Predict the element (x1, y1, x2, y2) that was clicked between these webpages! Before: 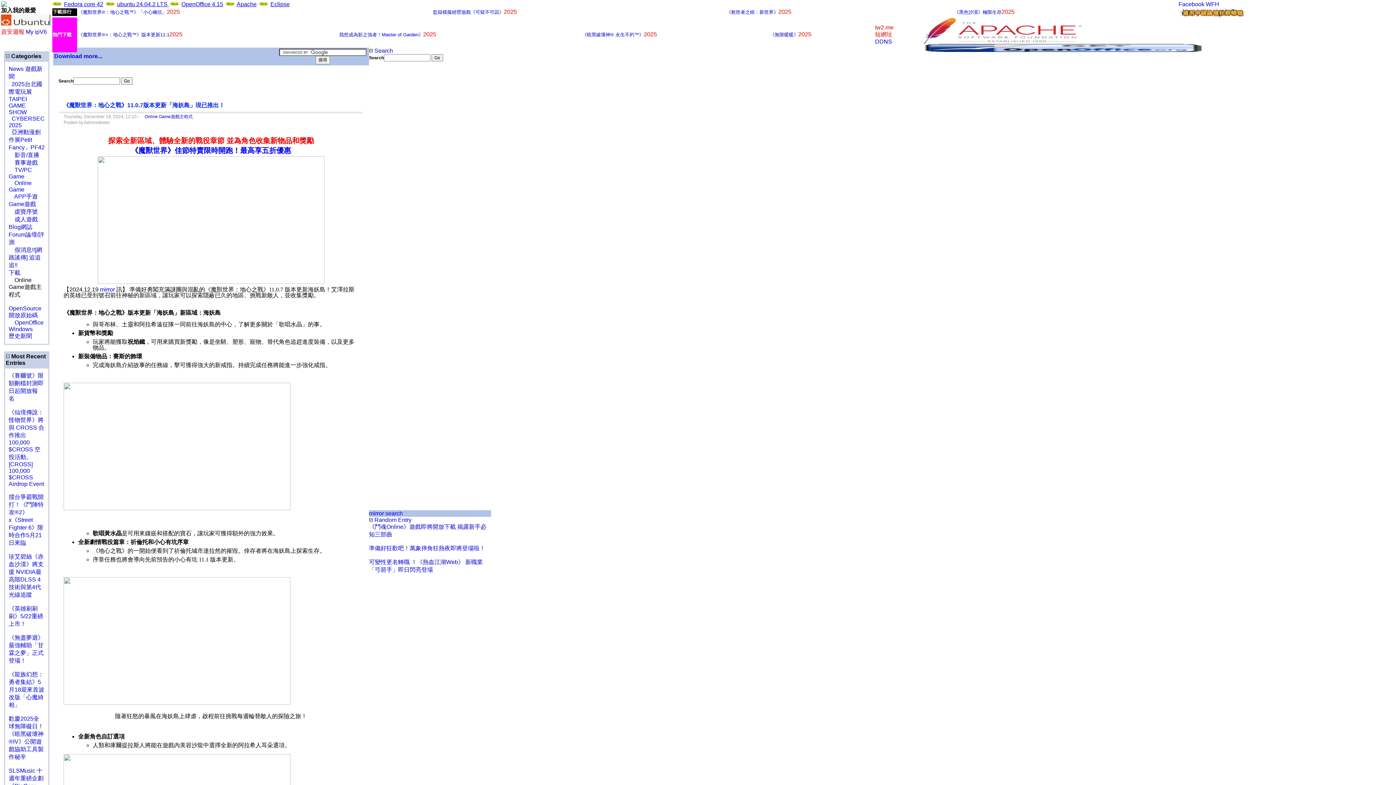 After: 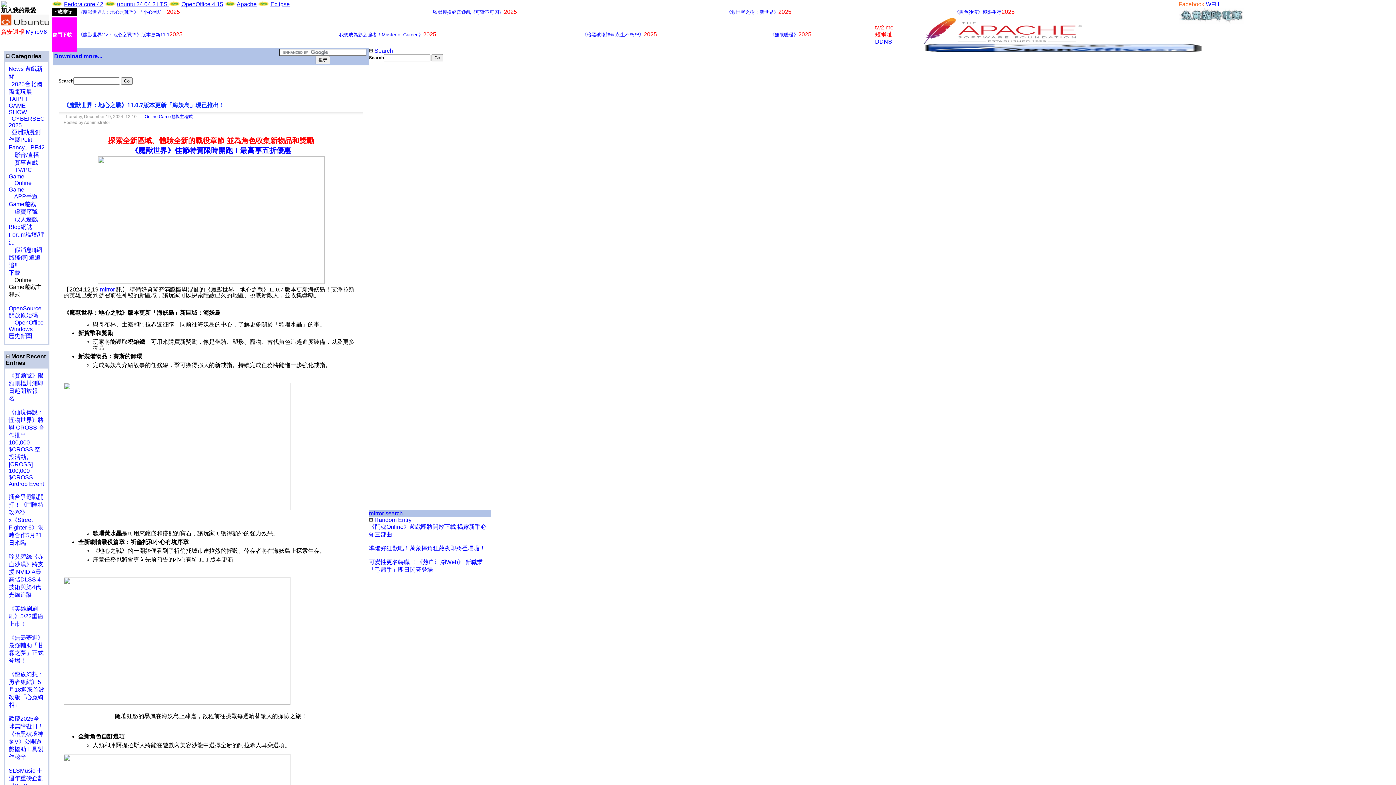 Action: label: Facebook bbox: (1178, 1, 1204, 7)